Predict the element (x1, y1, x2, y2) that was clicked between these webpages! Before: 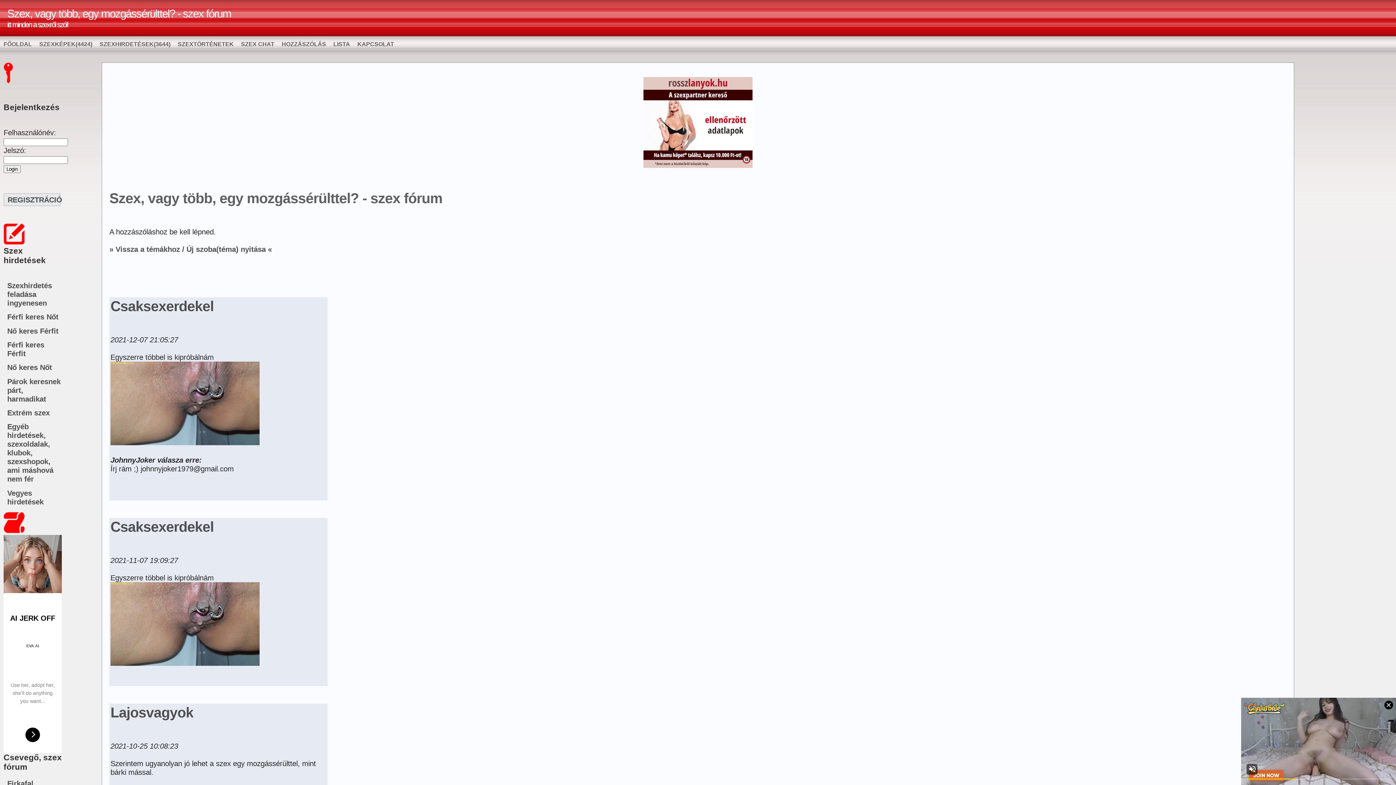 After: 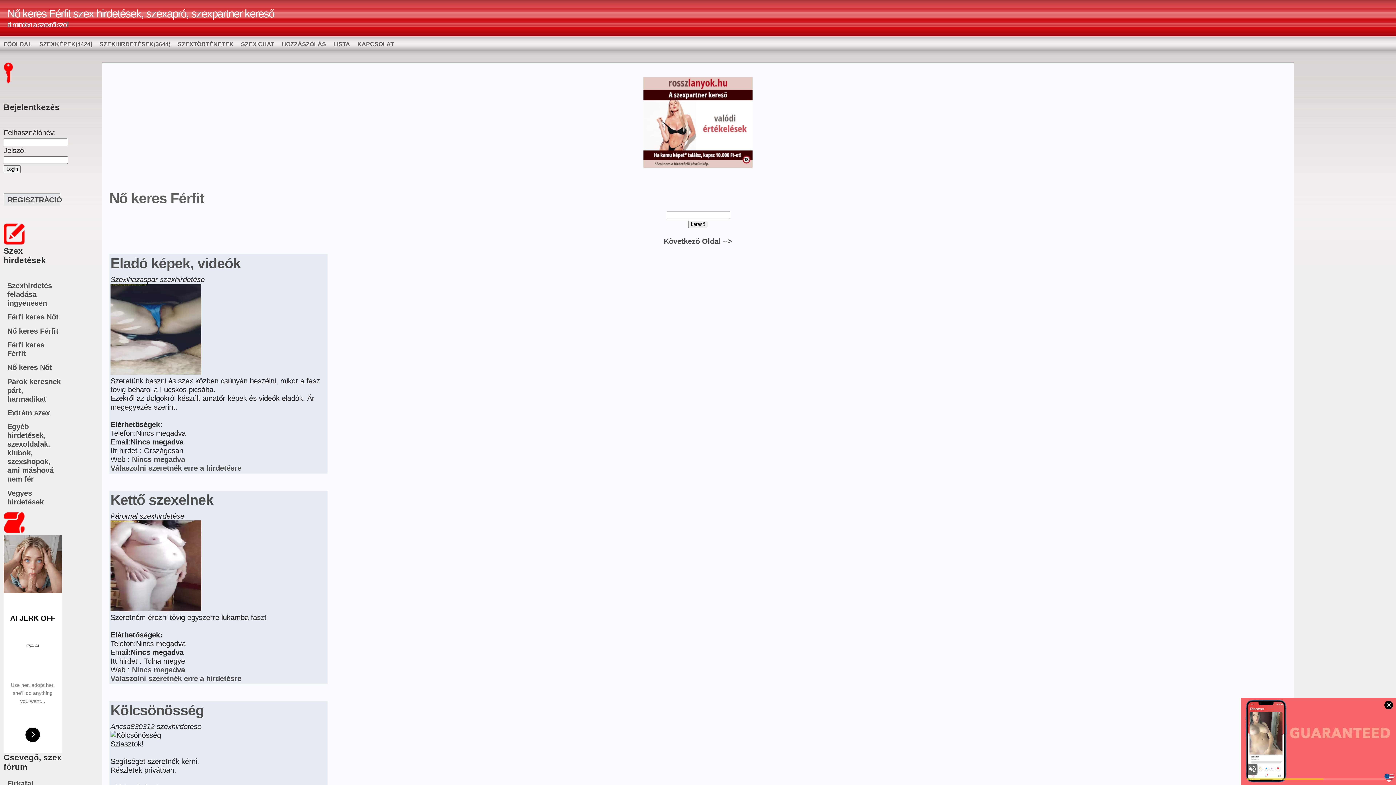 Action: bbox: (7, 326, 58, 335) label: Nő keres Férfit